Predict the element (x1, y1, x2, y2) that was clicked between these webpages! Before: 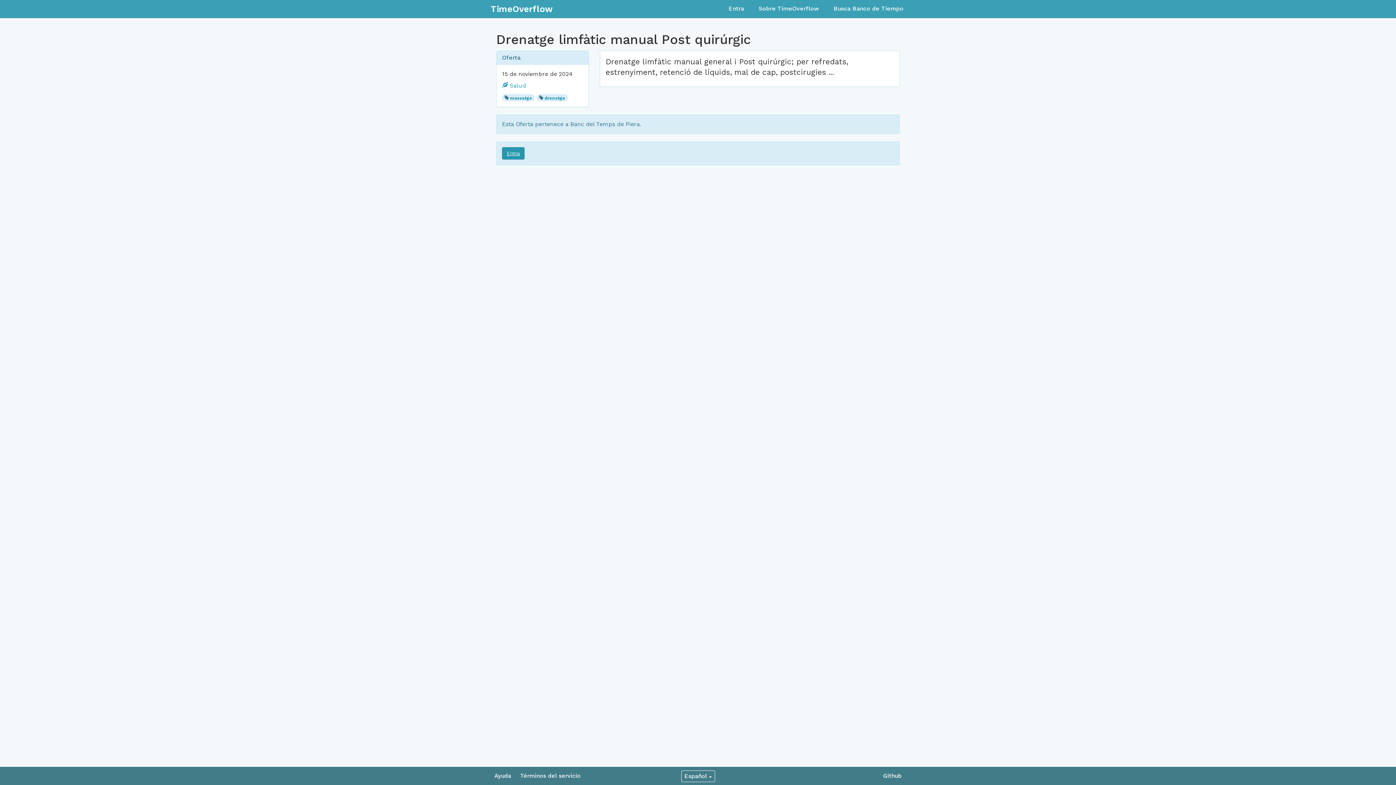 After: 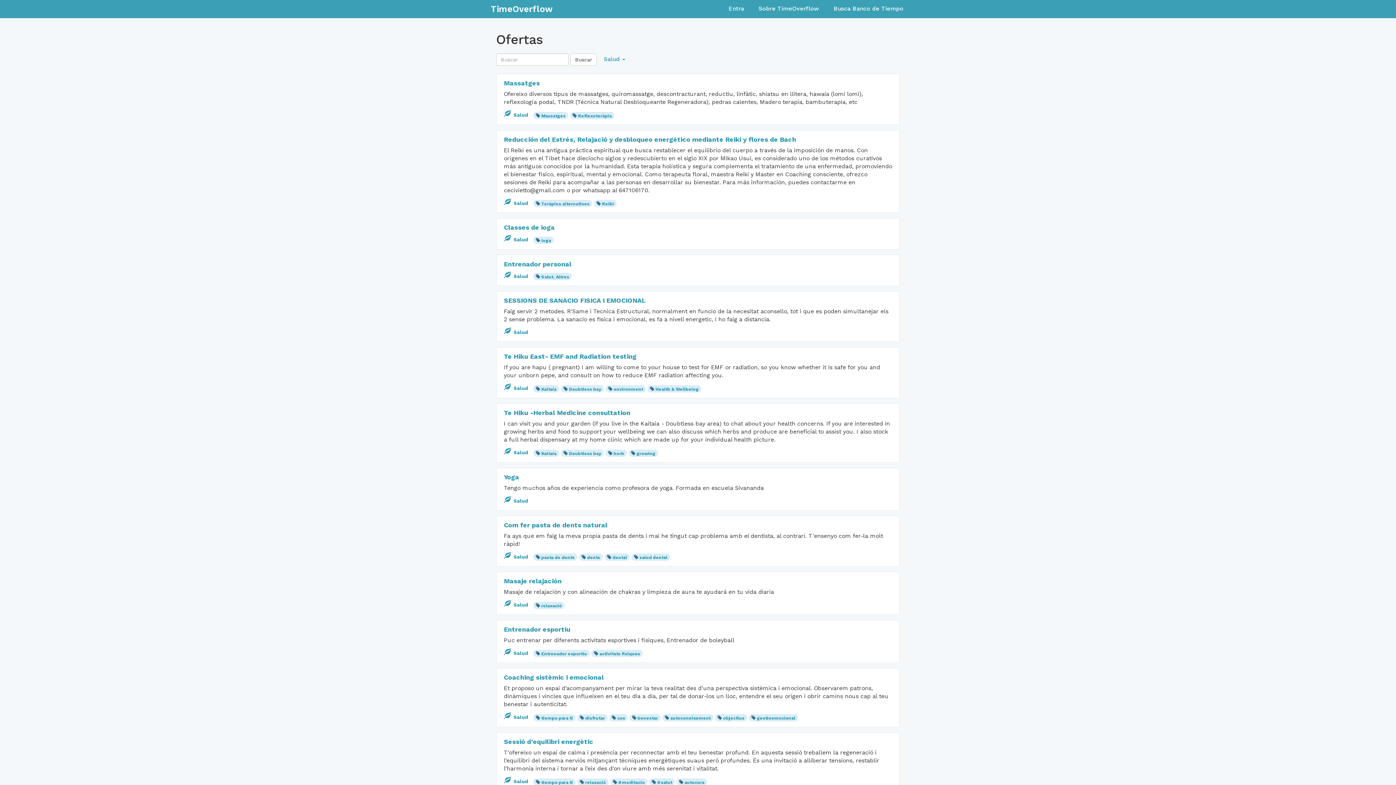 Action: bbox: (502, 82, 526, 89) label:  Salud